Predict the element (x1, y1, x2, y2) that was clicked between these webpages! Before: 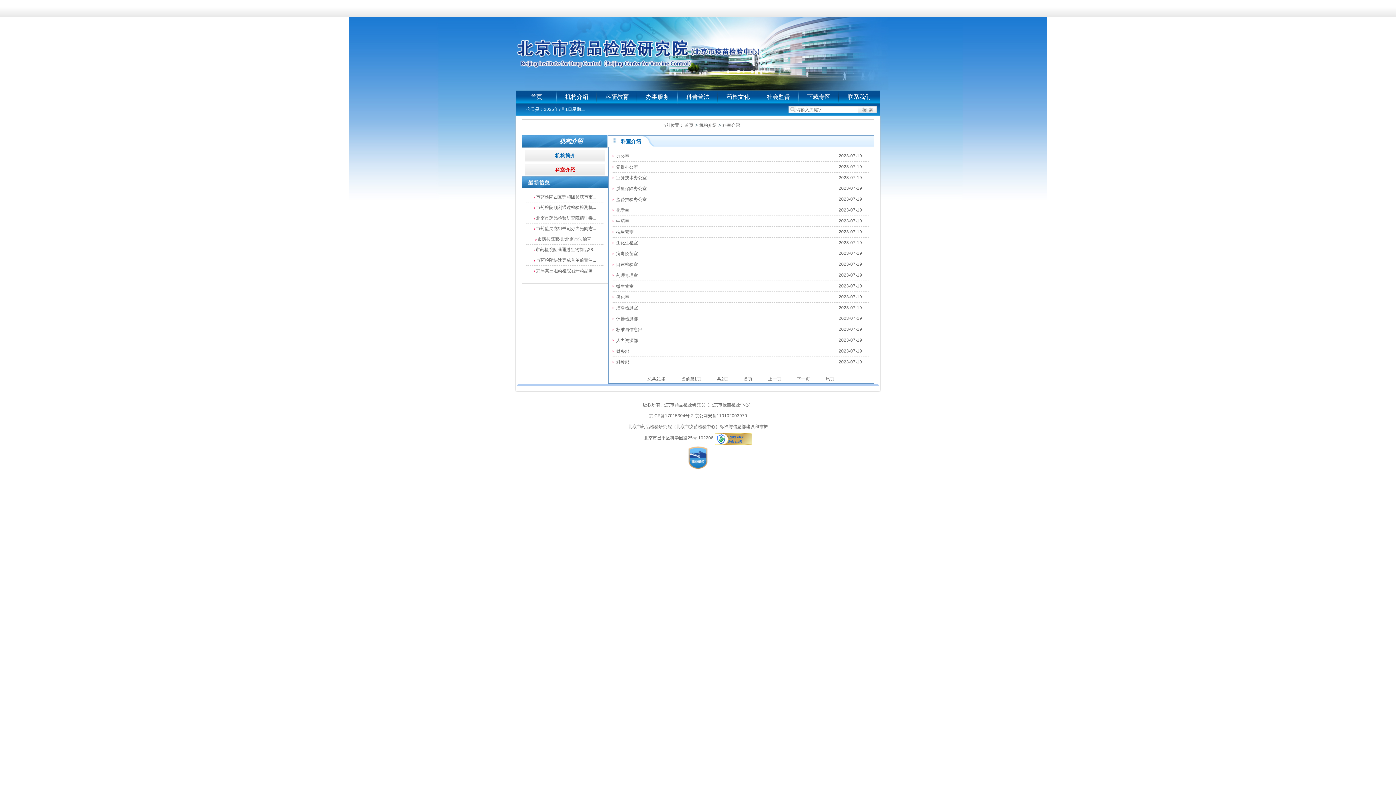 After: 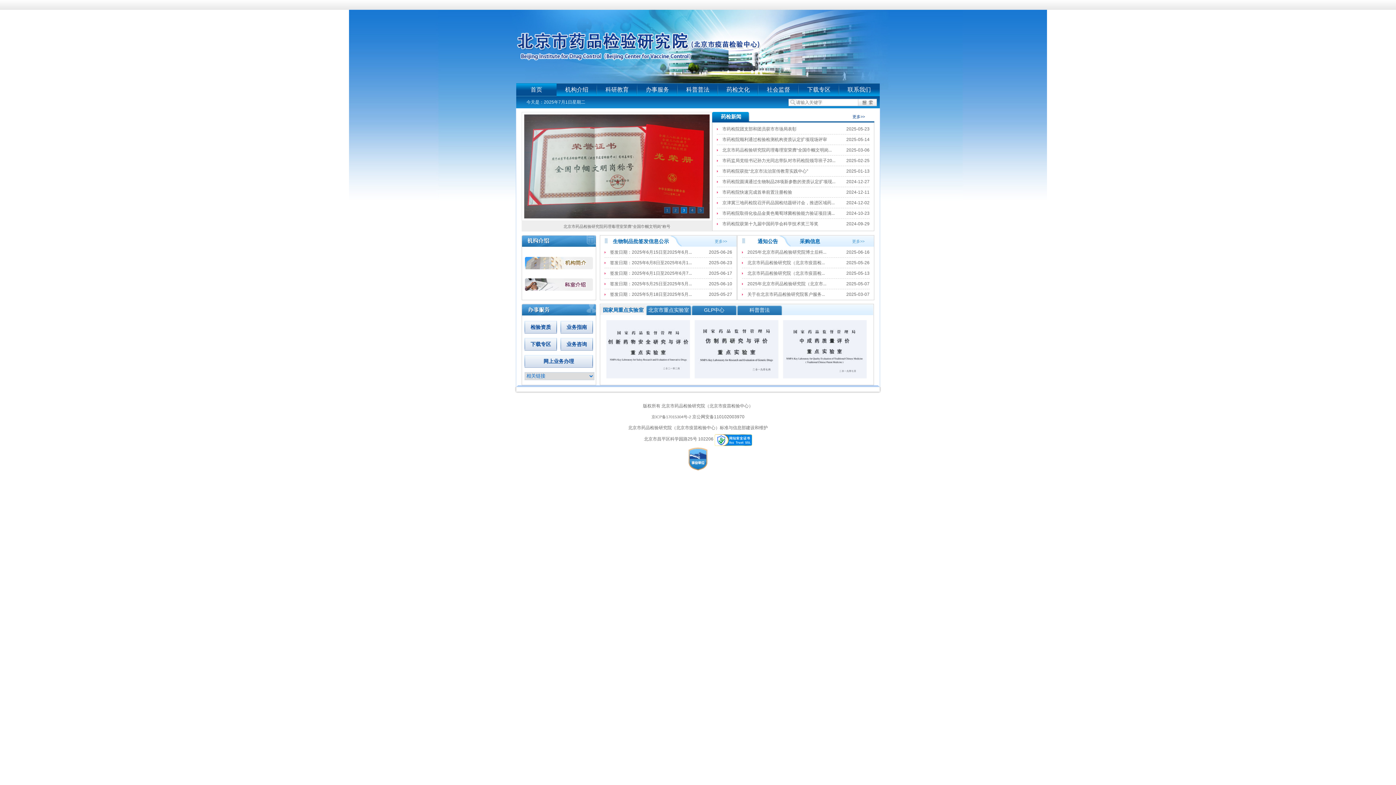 Action: bbox: (530, 93, 542, 100) label: 首页